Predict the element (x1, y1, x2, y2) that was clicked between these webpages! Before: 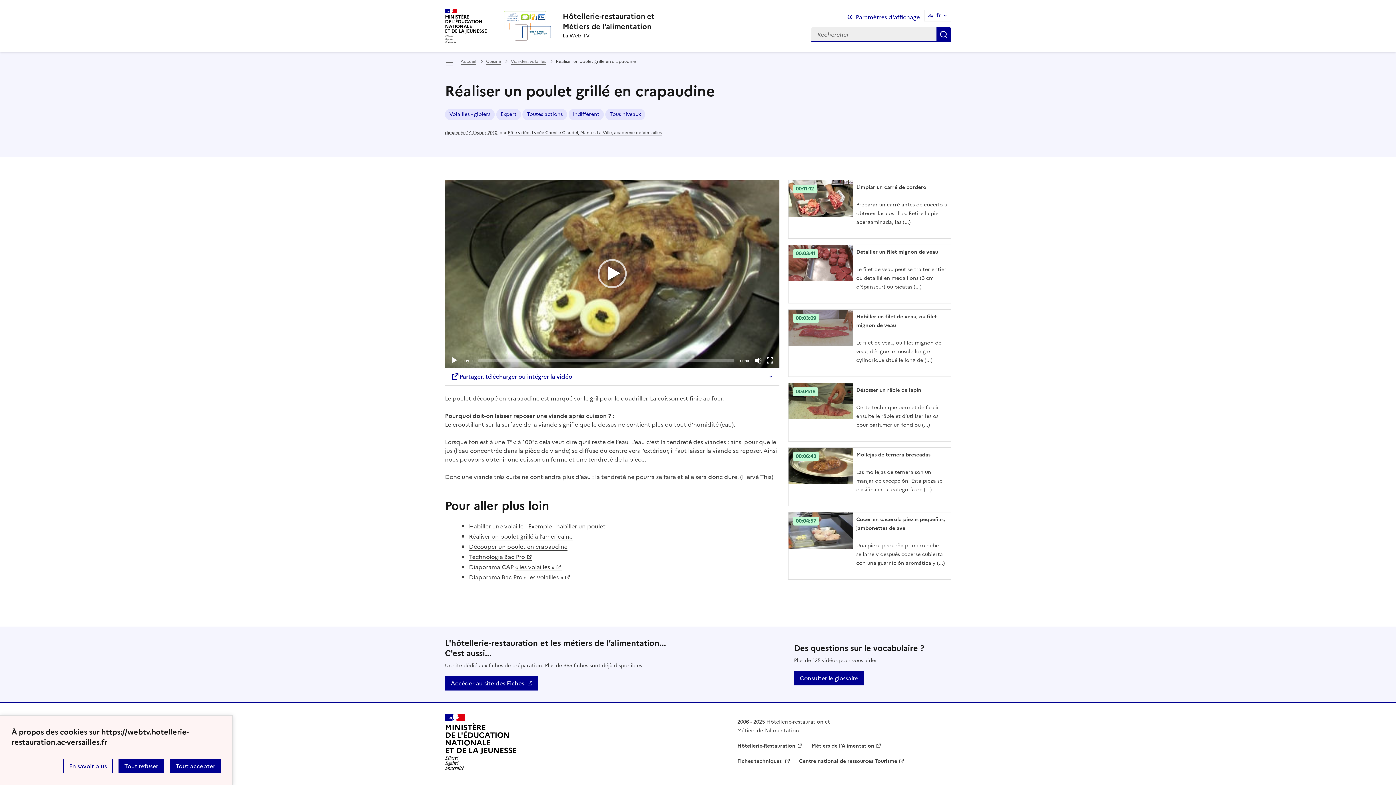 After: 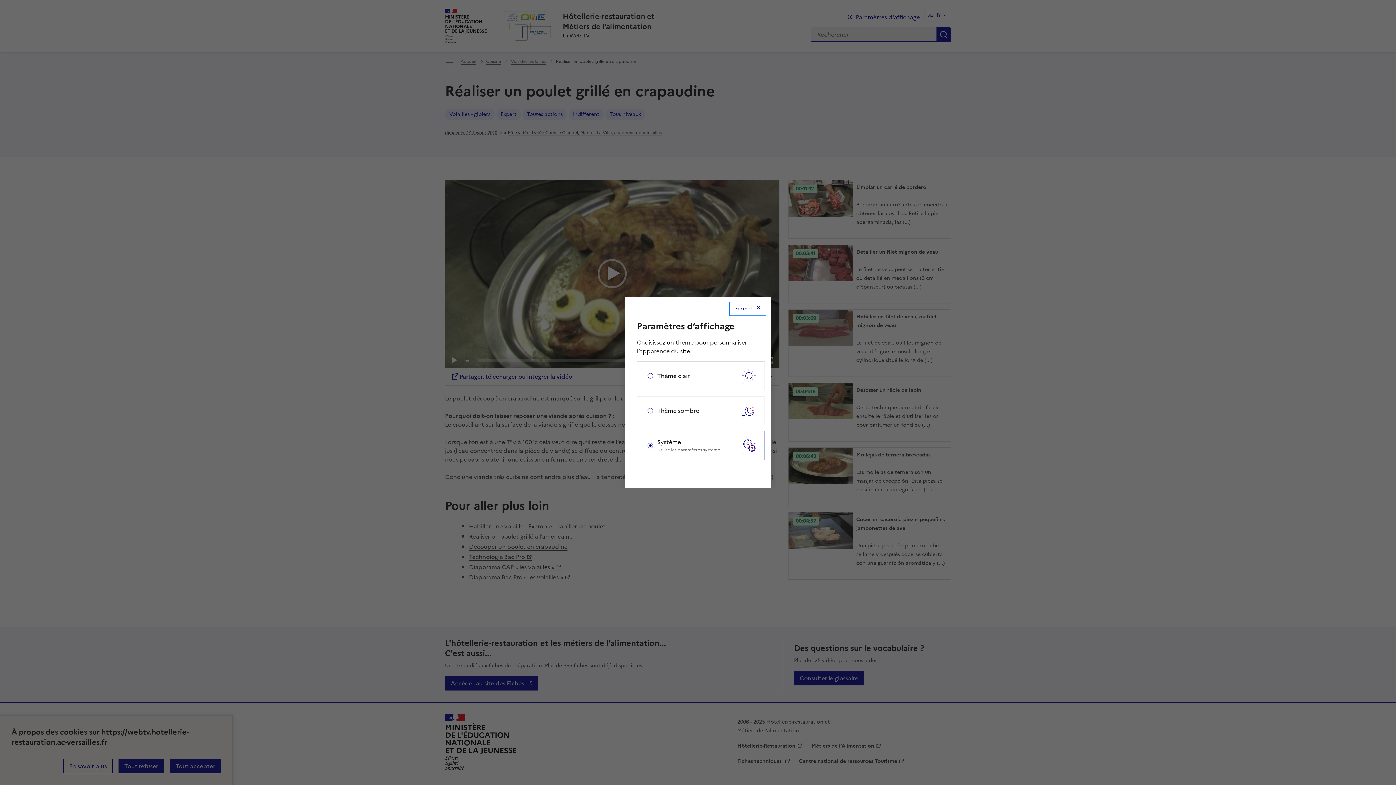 Action: bbox: (842, 9, 925, 24) label: Changer les paramêtres d'affichage